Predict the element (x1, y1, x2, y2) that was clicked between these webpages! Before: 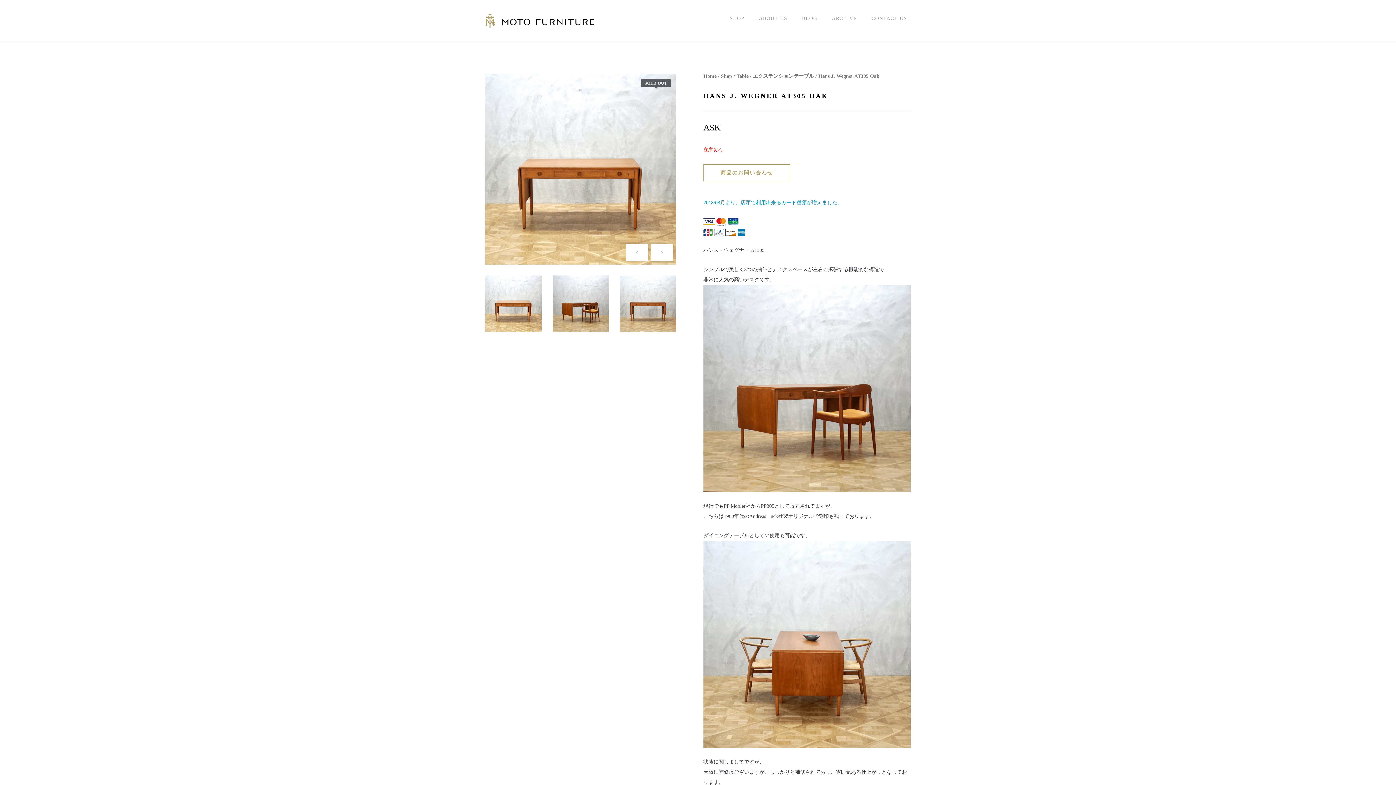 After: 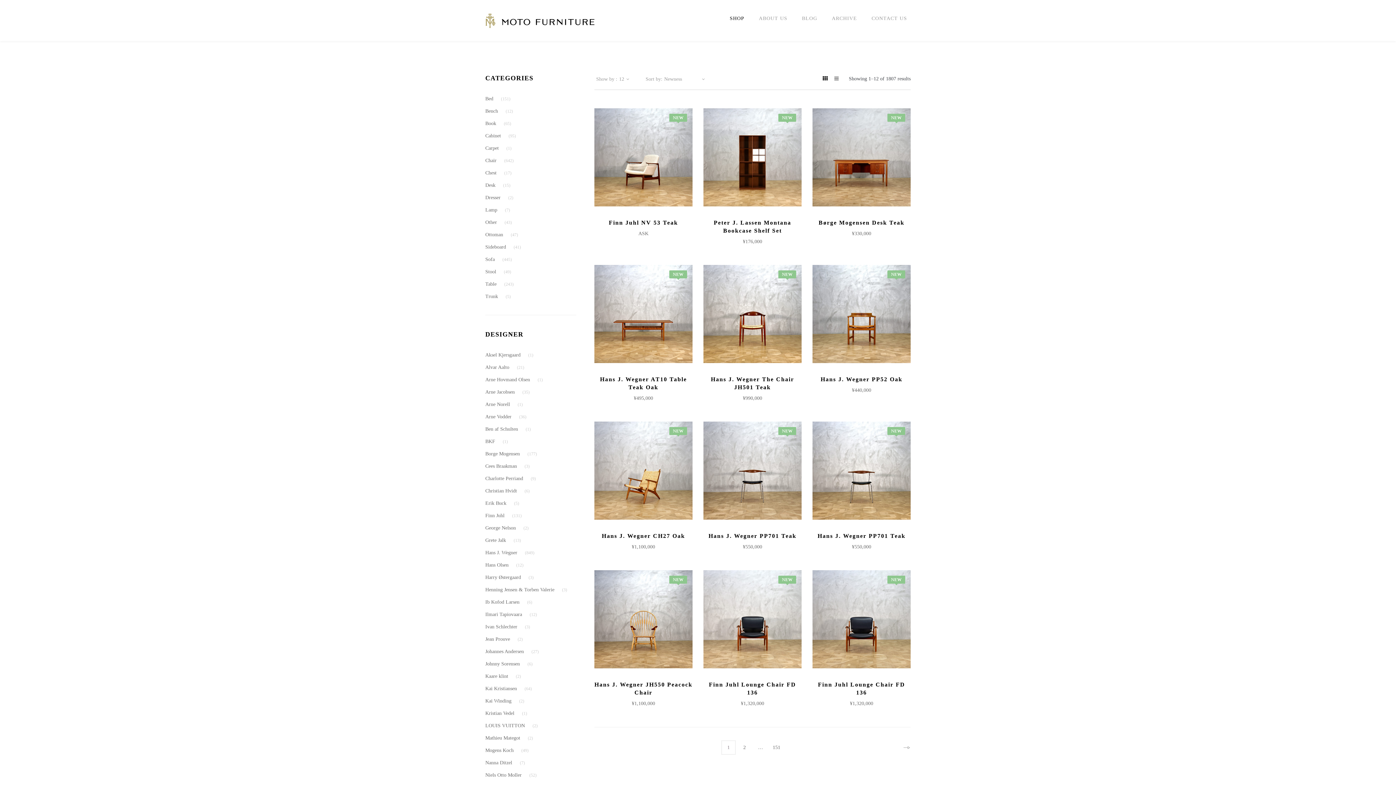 Action: bbox: (721, 73, 732, 78) label: Shop